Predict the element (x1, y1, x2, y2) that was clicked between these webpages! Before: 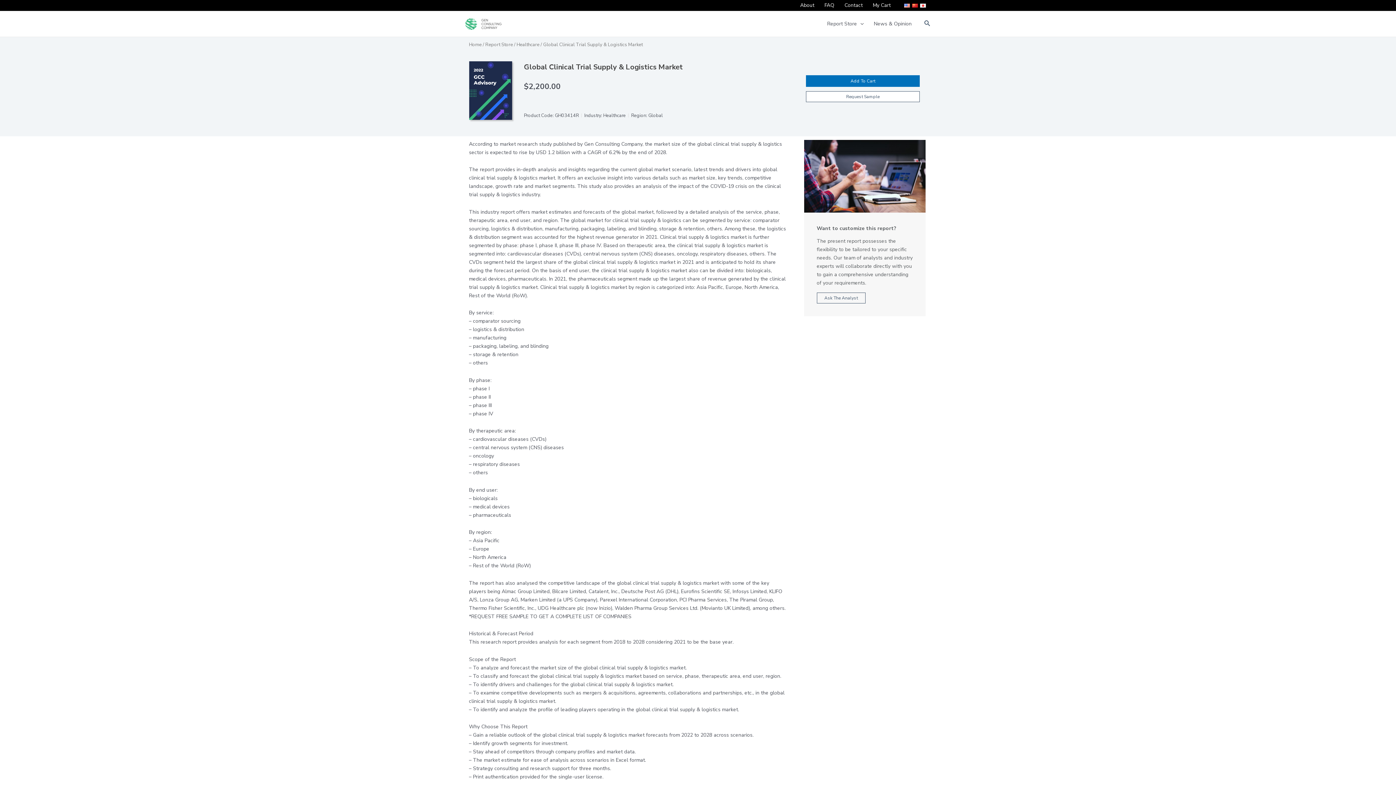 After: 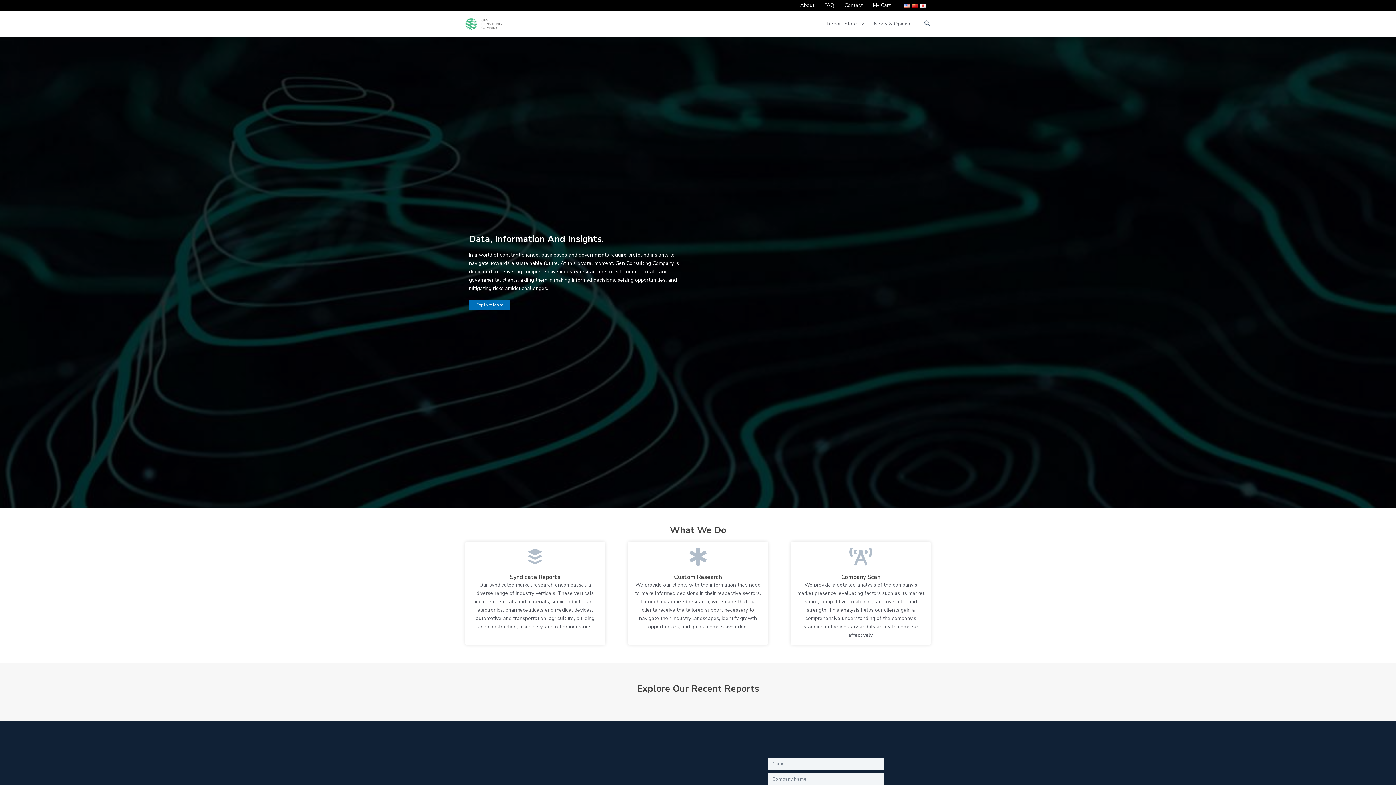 Action: label: About bbox: (795, 0, 819, 10)